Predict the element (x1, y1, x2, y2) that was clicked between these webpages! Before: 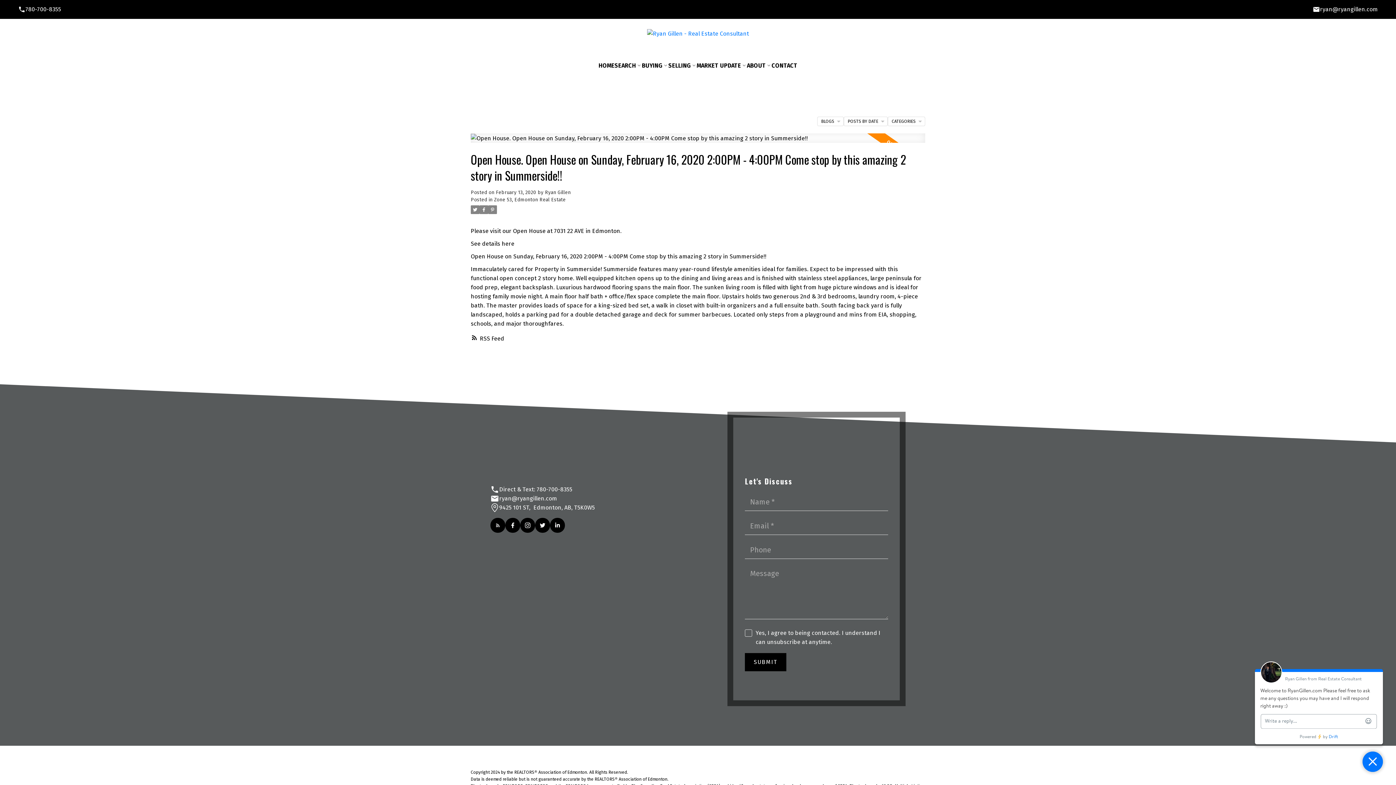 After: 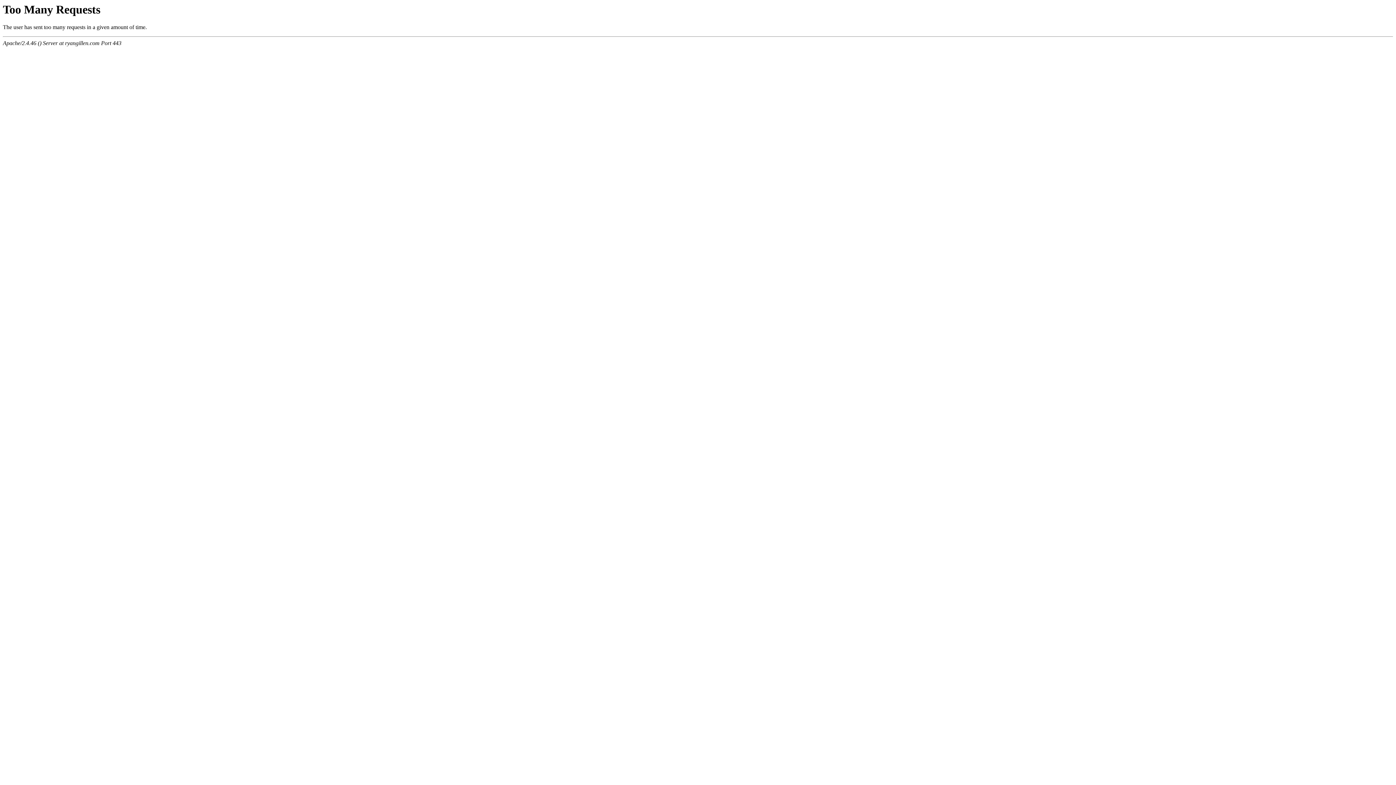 Action: bbox: (494, 197, 565, 202) label: Zone 53, Edmonton Real Estate